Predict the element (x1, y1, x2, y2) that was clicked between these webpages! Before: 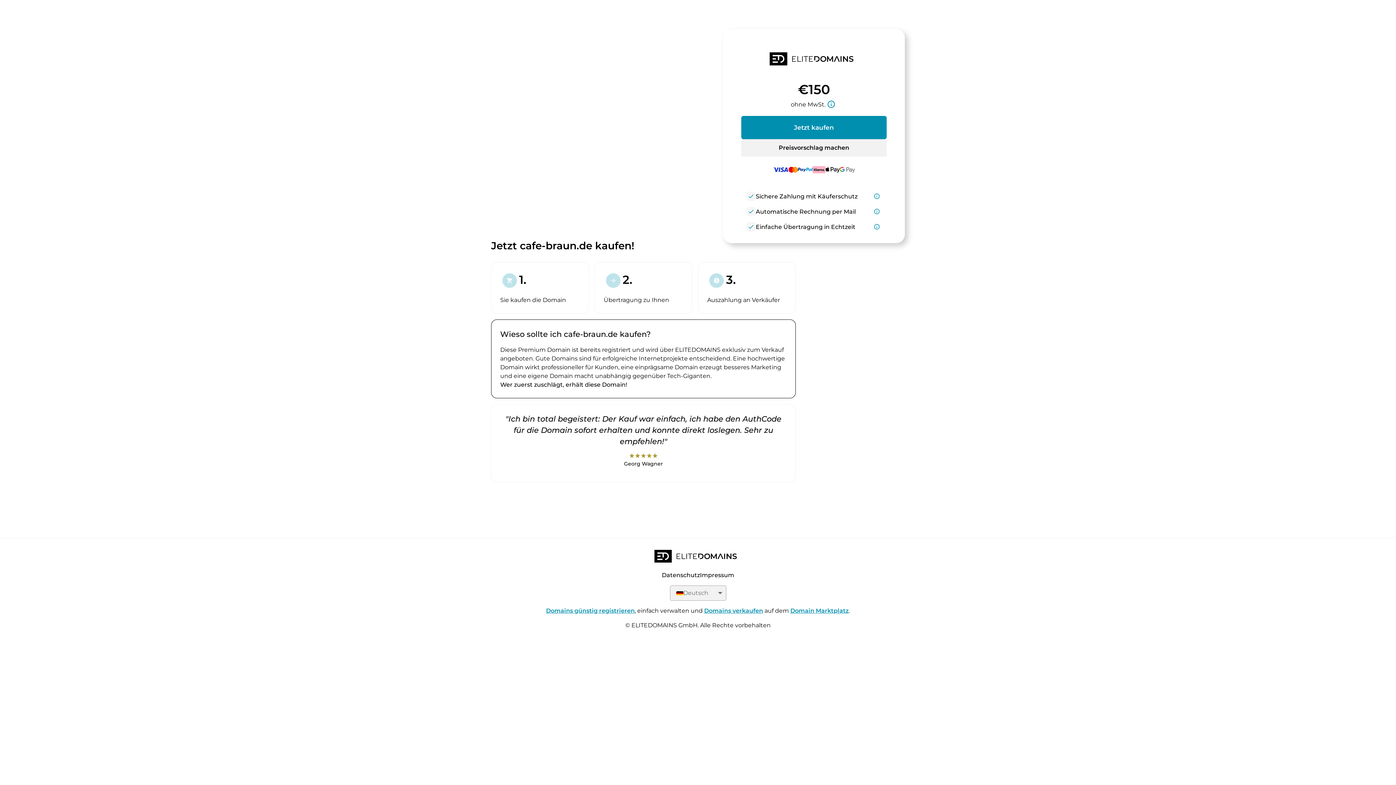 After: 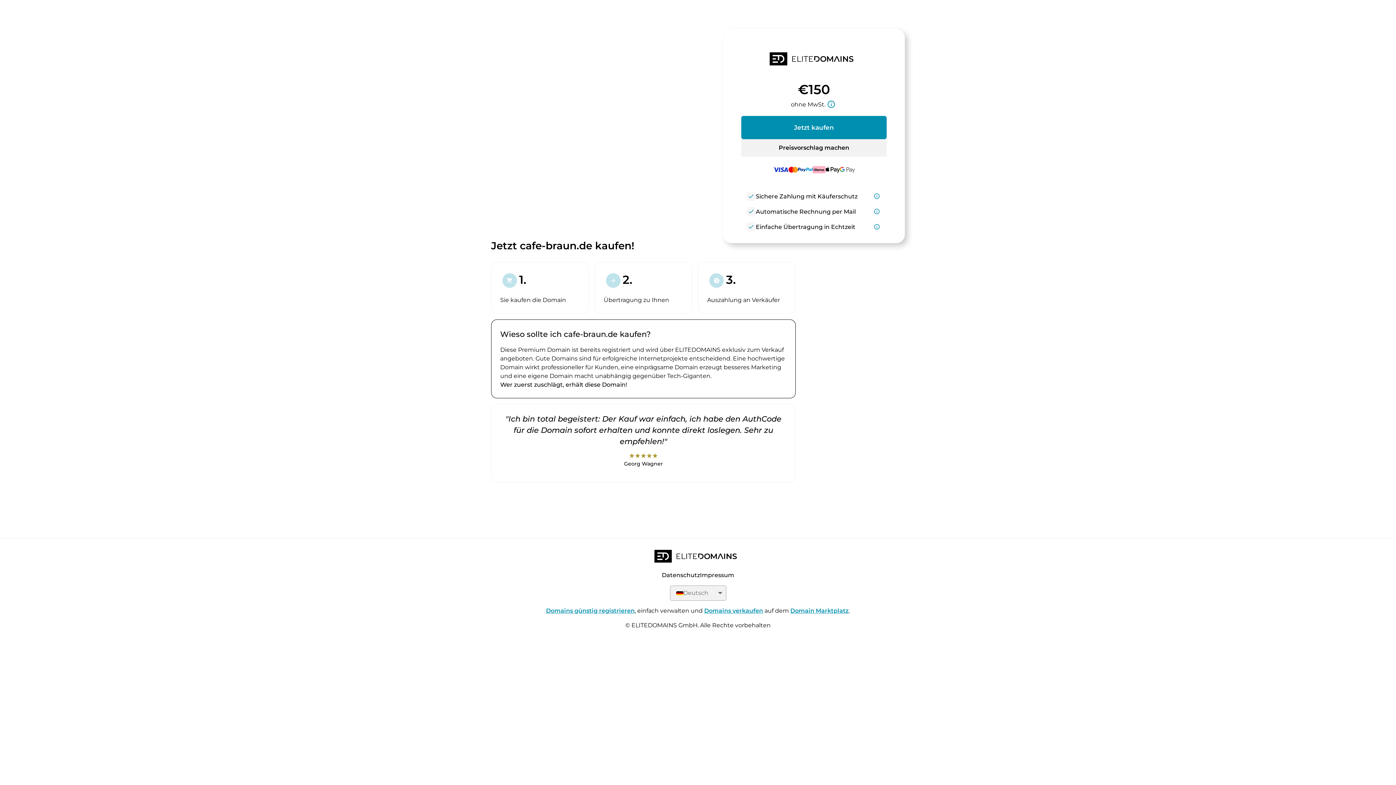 Action: bbox: (790, 607, 849, 614) label: Domain Marktplatz